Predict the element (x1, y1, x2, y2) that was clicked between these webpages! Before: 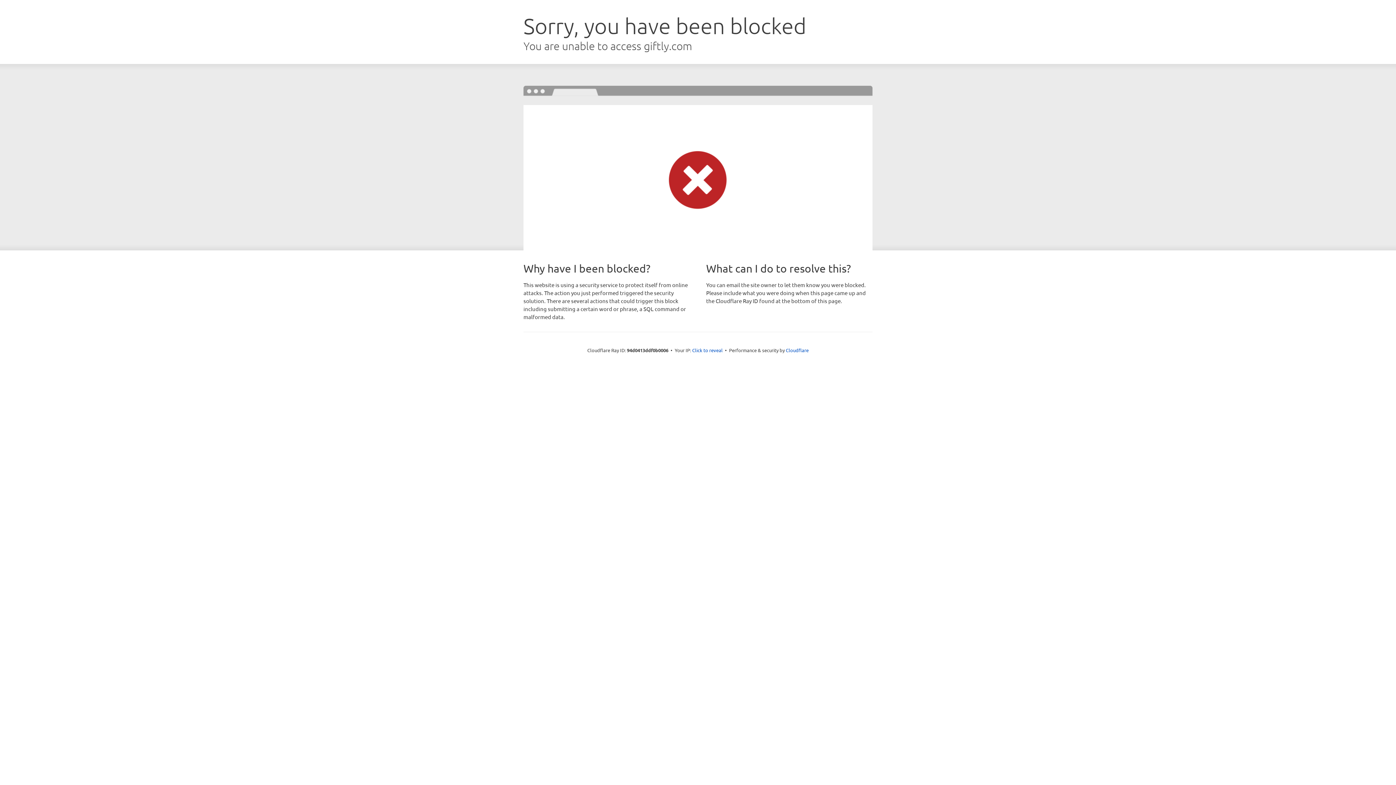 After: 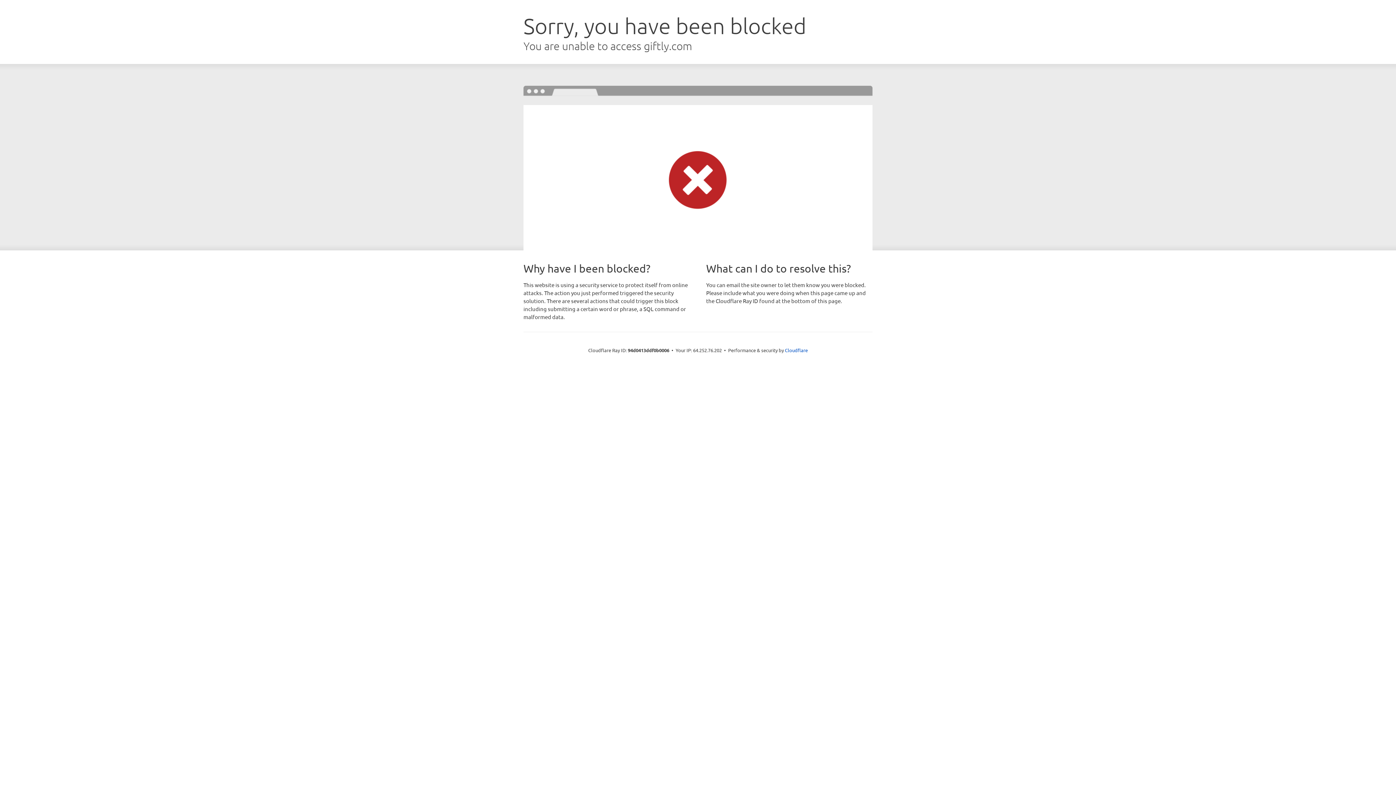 Action: label: Click to reveal bbox: (692, 346, 722, 353)